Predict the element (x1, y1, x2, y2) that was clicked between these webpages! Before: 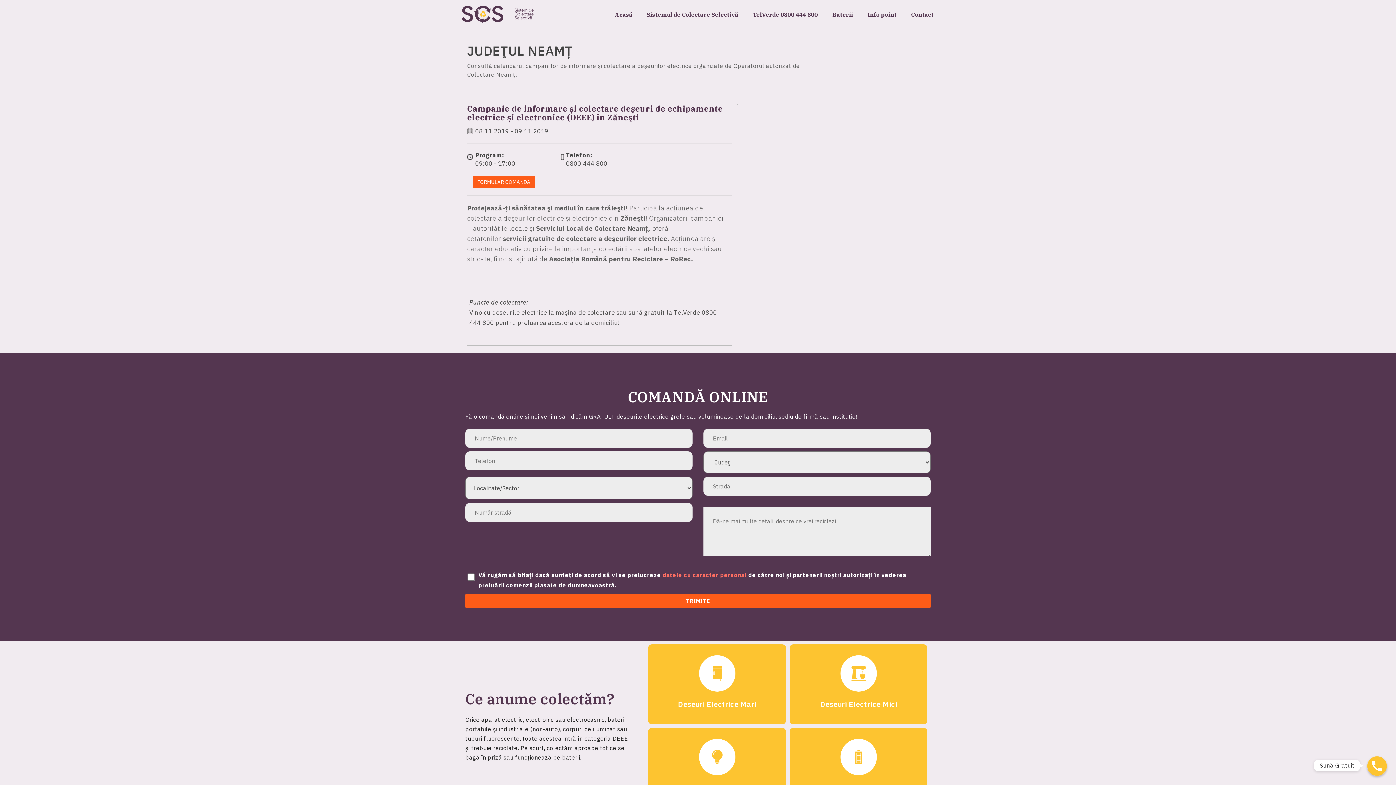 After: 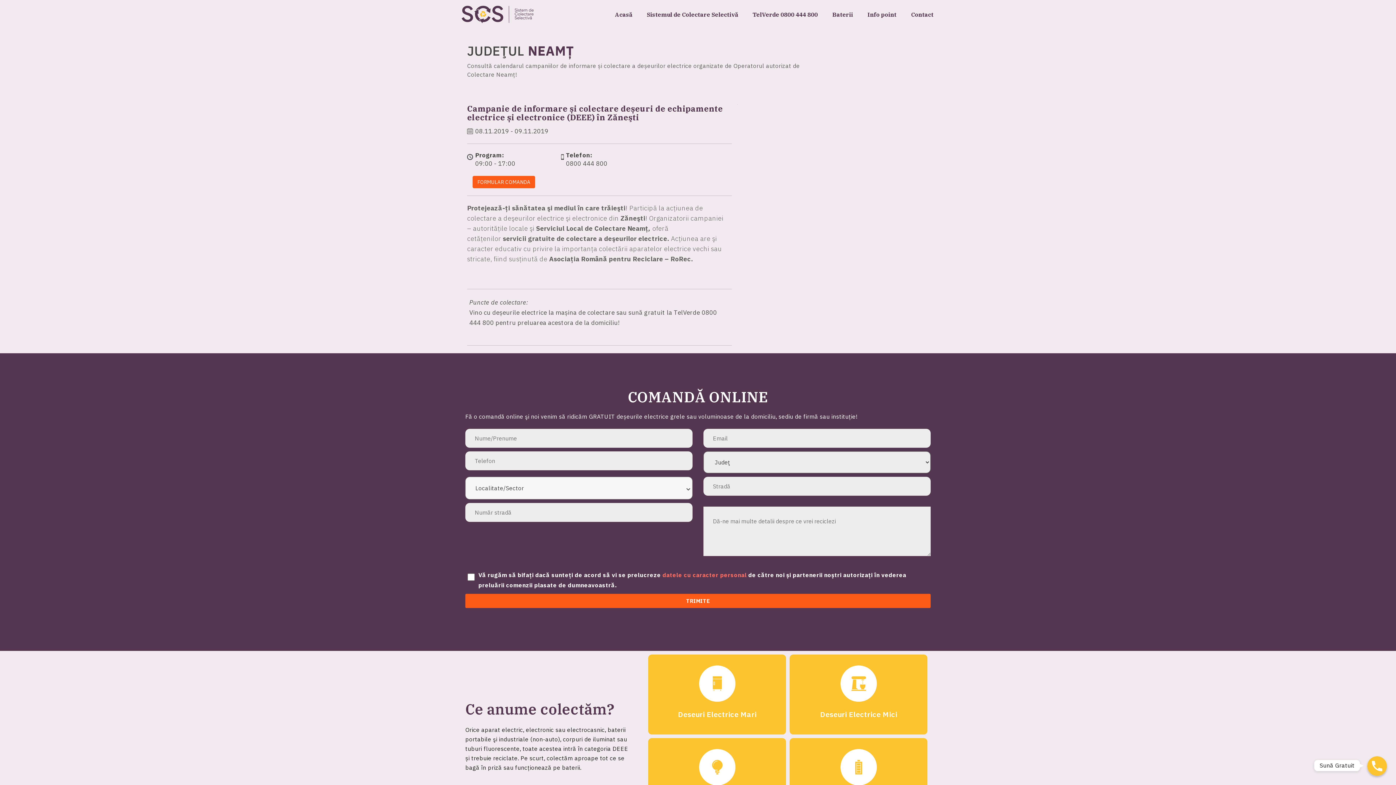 Action: bbox: (662, 571, 748, 578) label: datele cu caracter personal 